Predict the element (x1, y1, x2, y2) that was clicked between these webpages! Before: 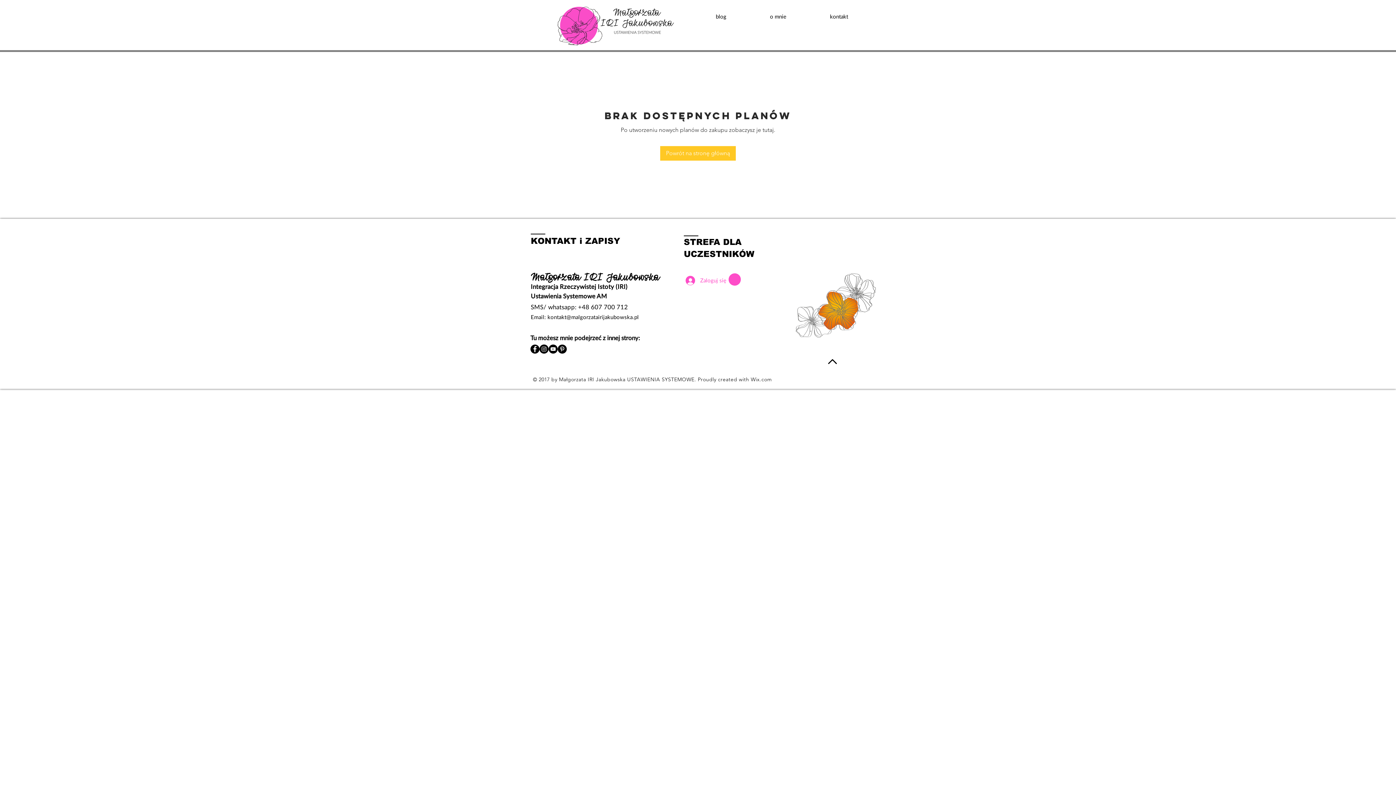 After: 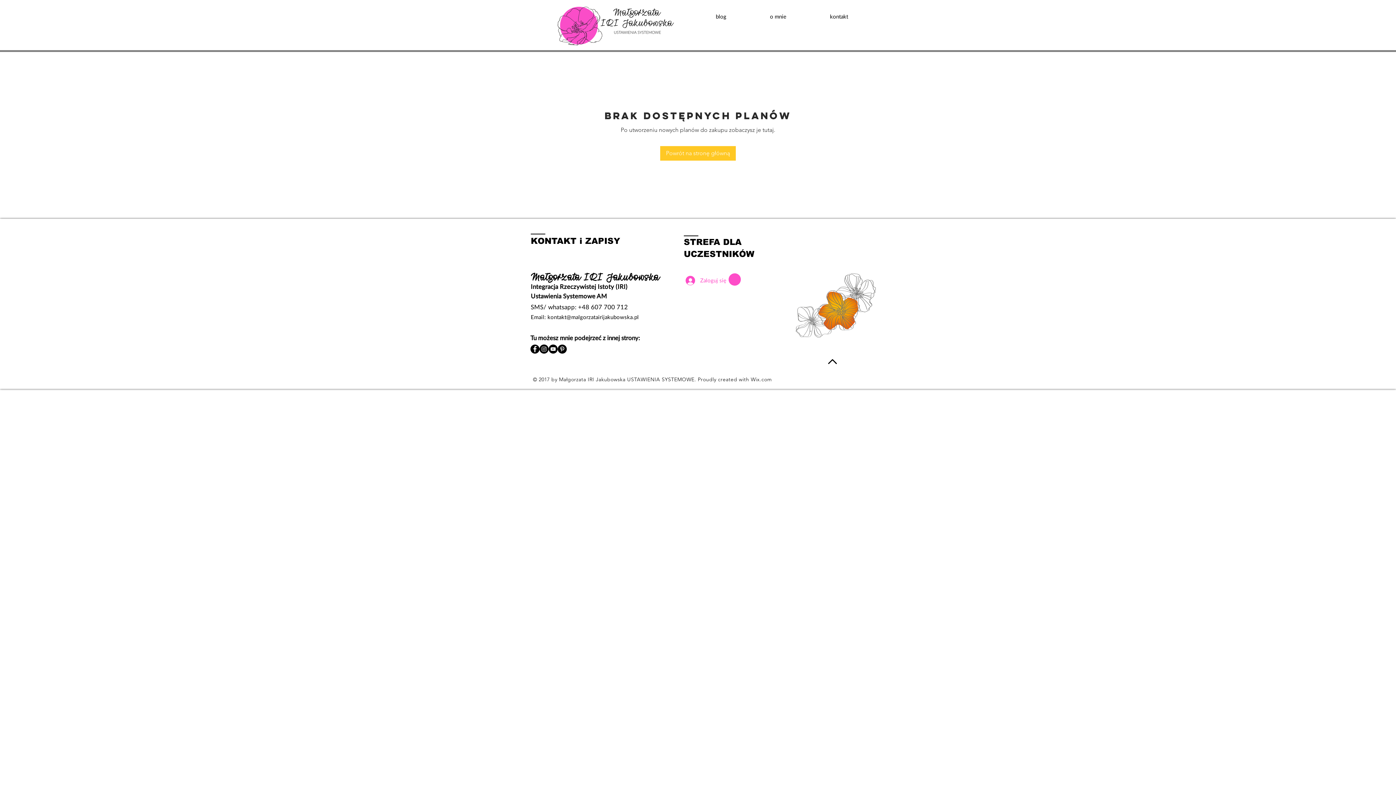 Action: label: YouTube - Black Circle bbox: (548, 344, 557, 353)